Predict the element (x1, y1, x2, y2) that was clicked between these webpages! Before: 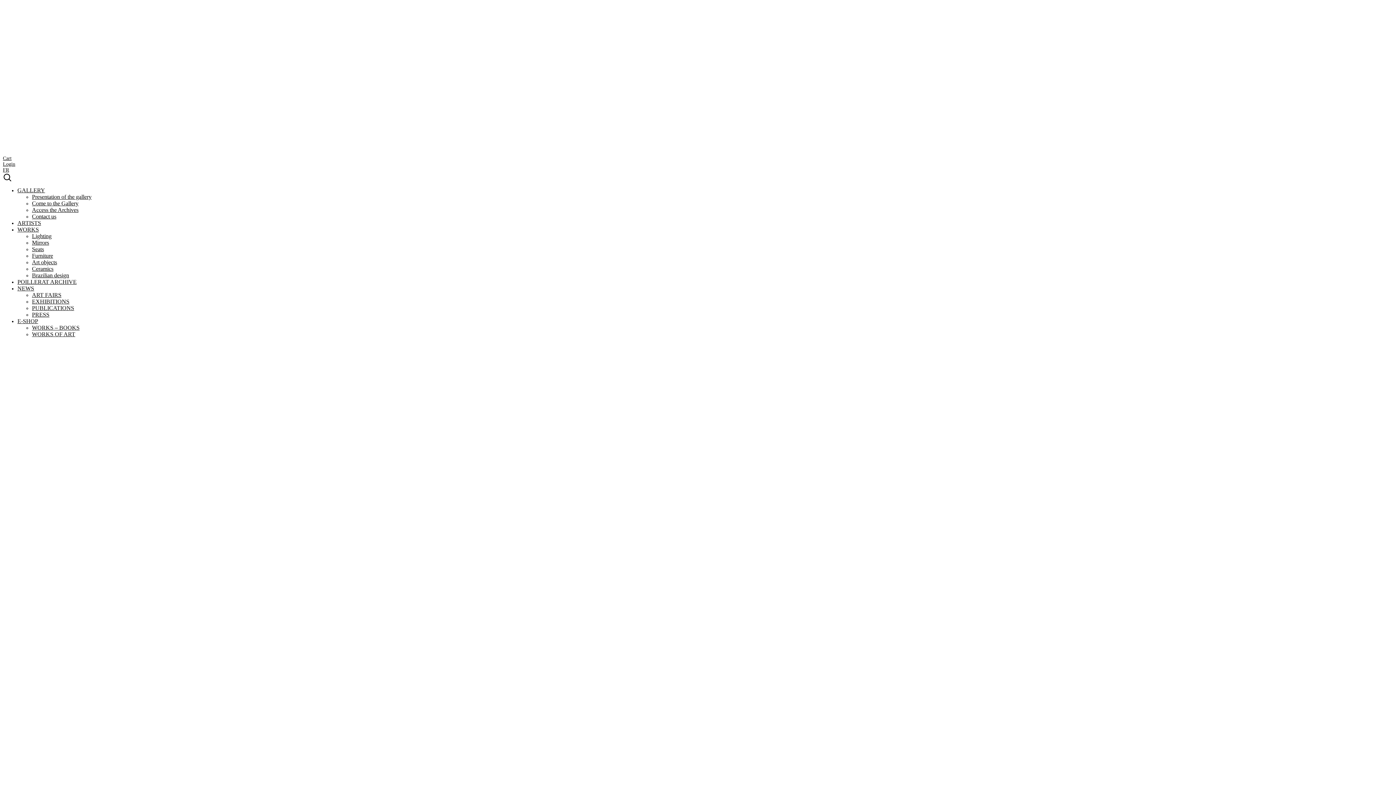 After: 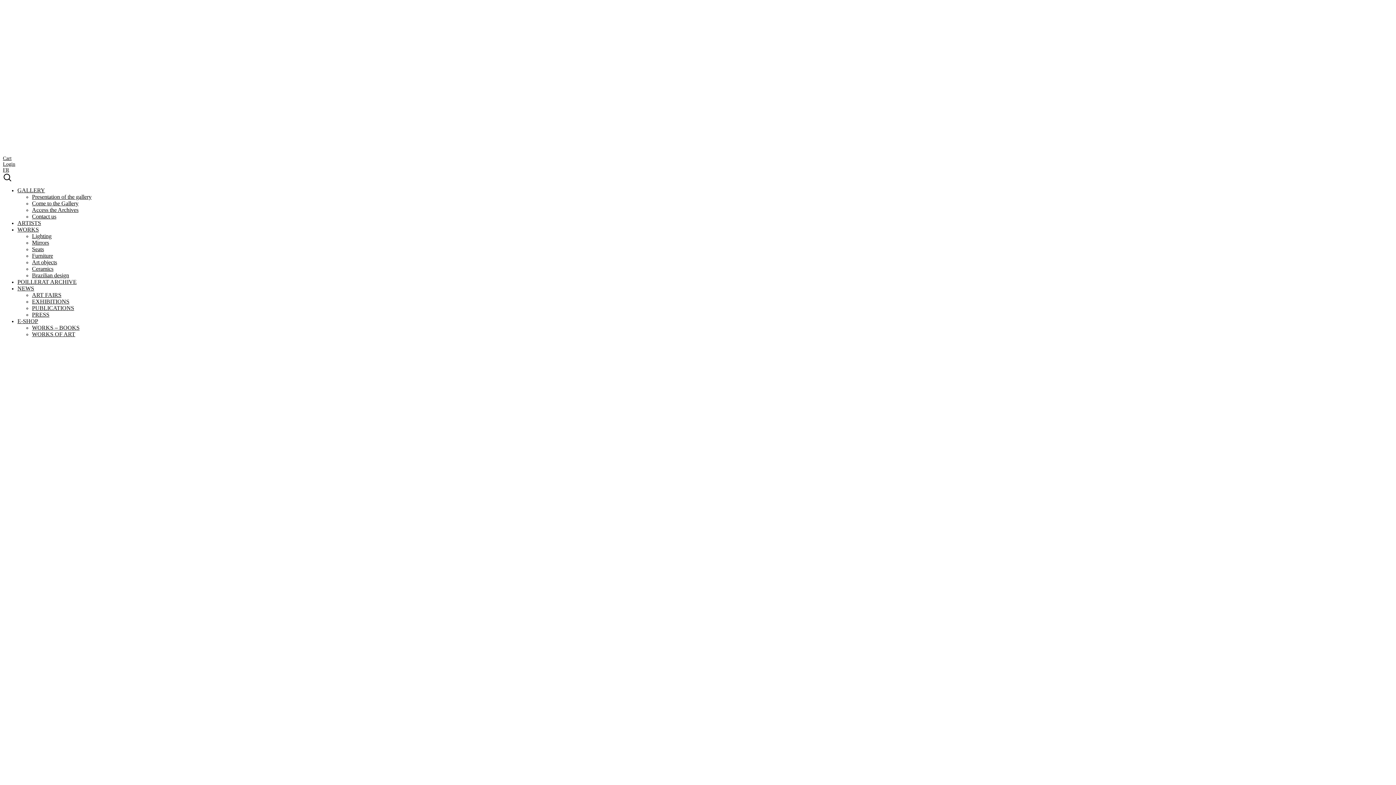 Action: bbox: (32, 233, 51, 239) label: Lighting